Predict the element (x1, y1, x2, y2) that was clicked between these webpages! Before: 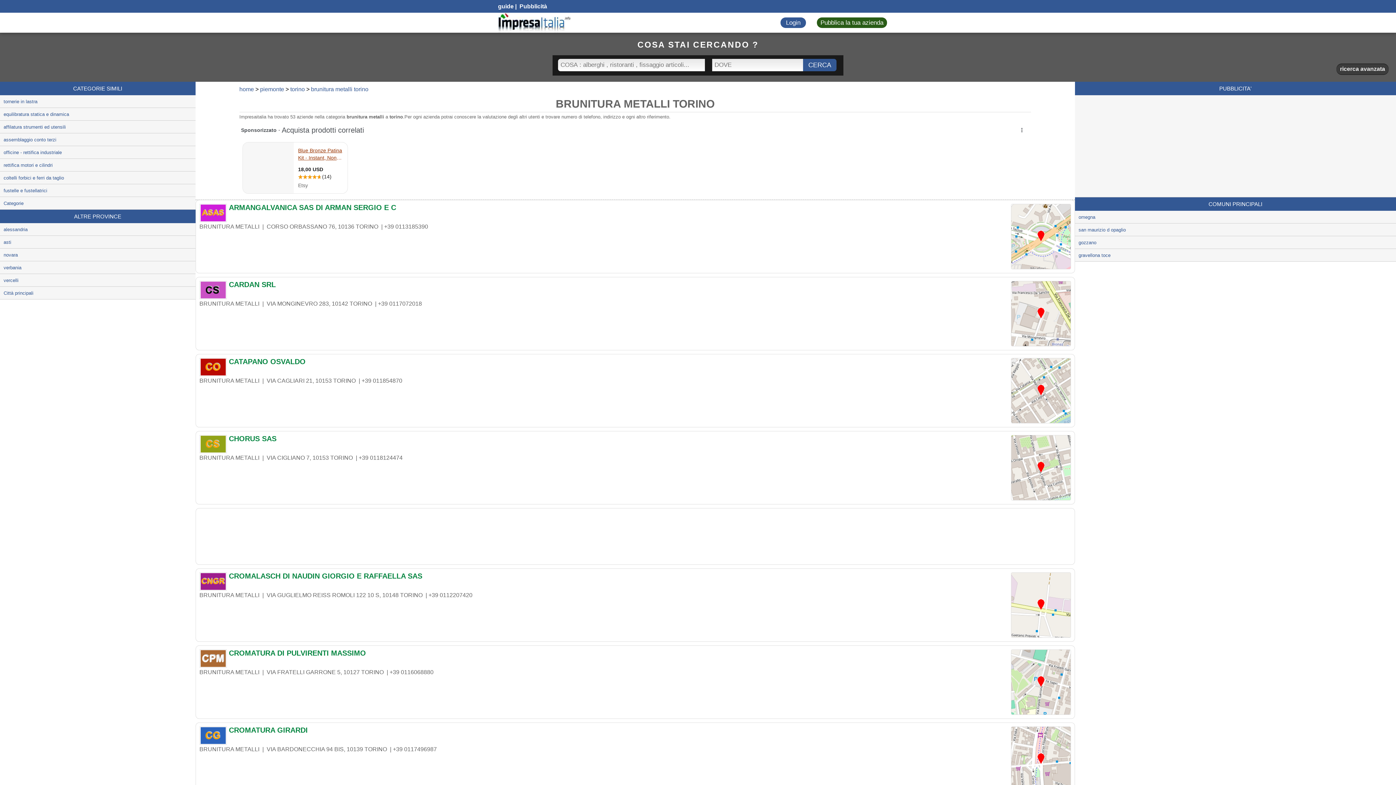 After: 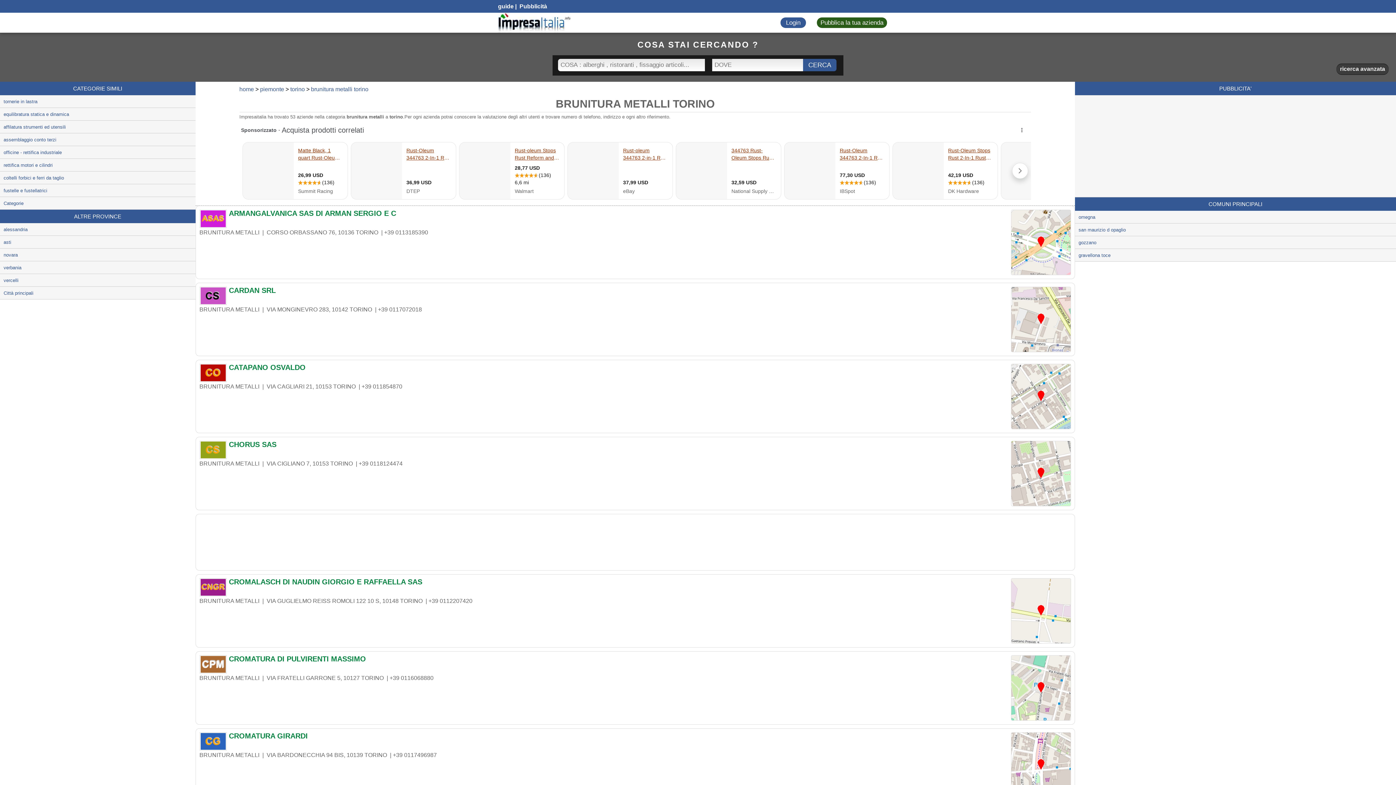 Action: bbox: (311, 86, 368, 92) label: brunitura metalli torino